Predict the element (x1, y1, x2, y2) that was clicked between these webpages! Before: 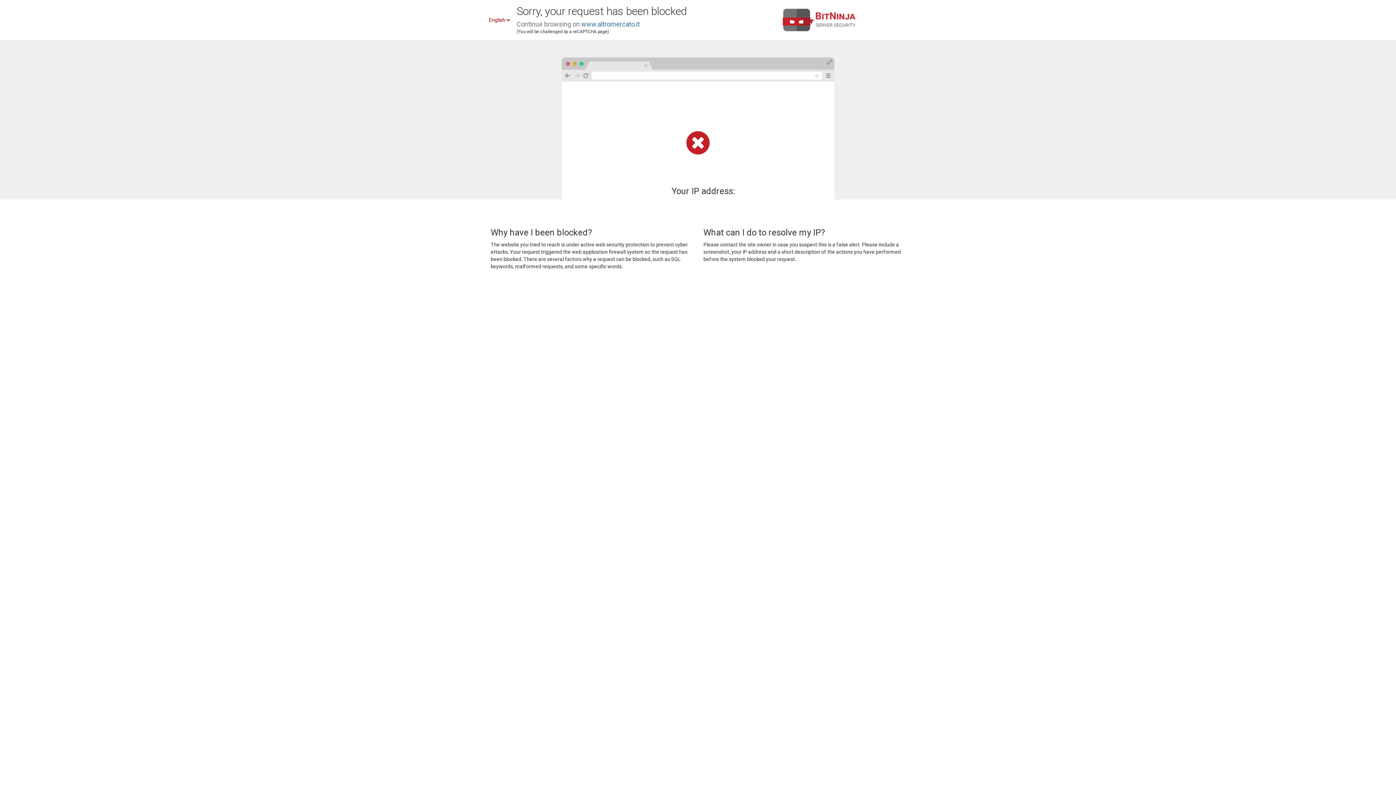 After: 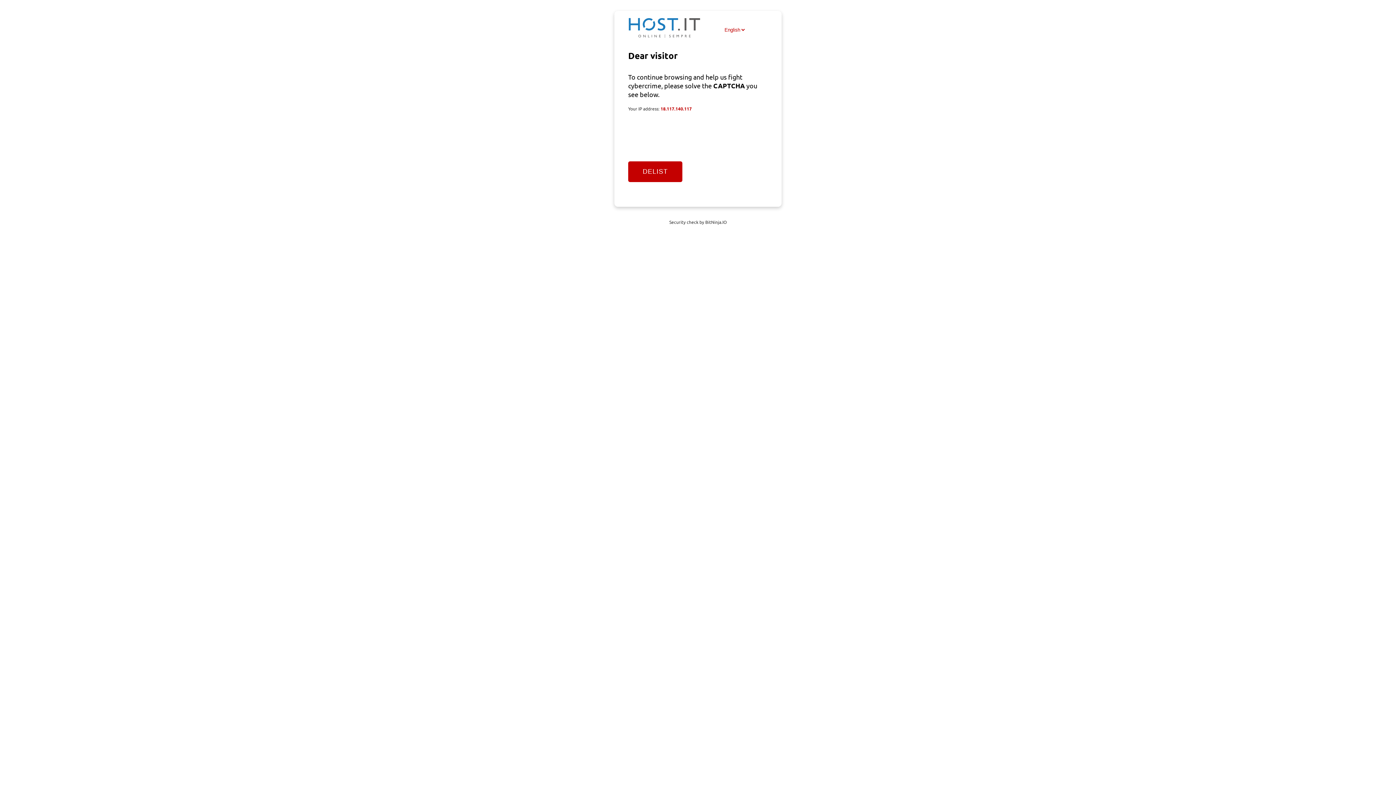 Action: bbox: (581, 20, 640, 28) label: www.altromercato.it